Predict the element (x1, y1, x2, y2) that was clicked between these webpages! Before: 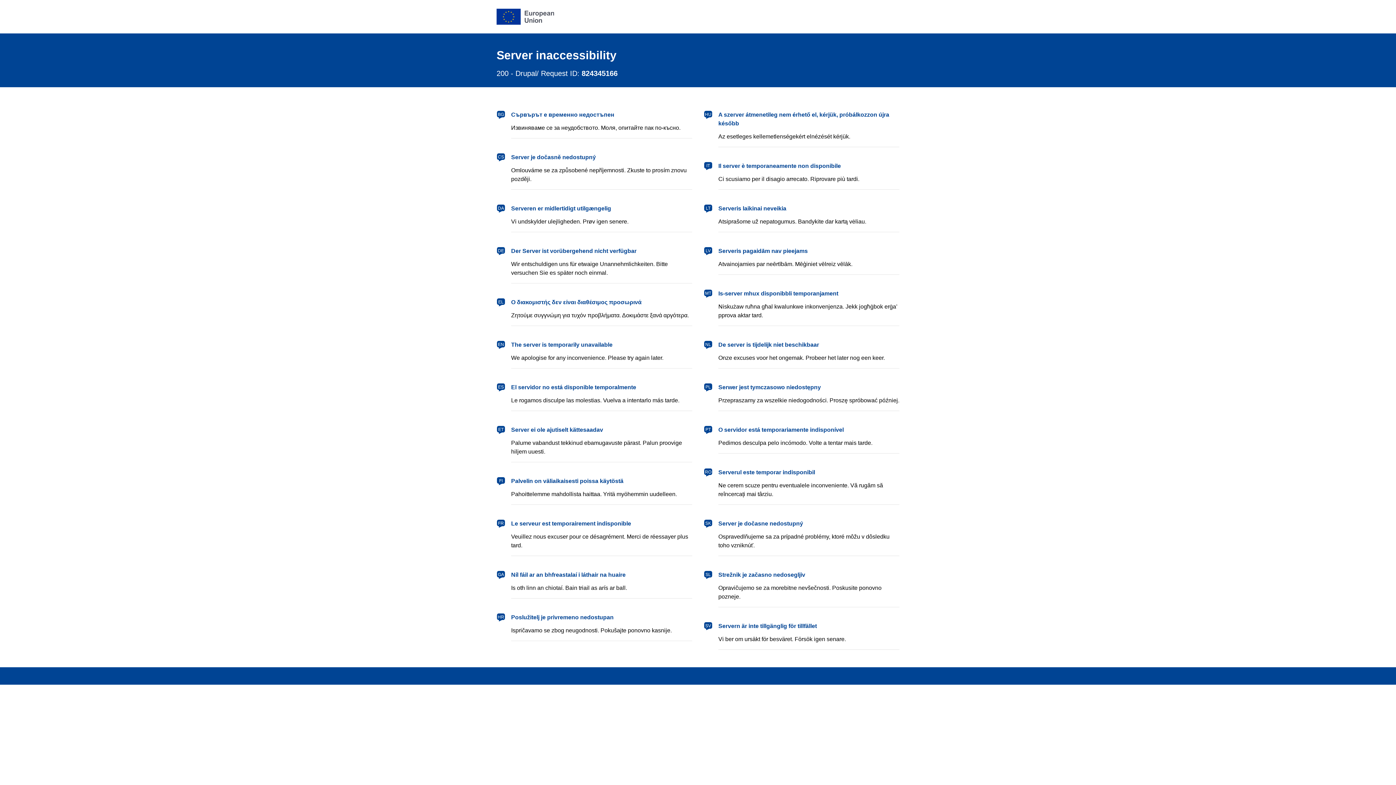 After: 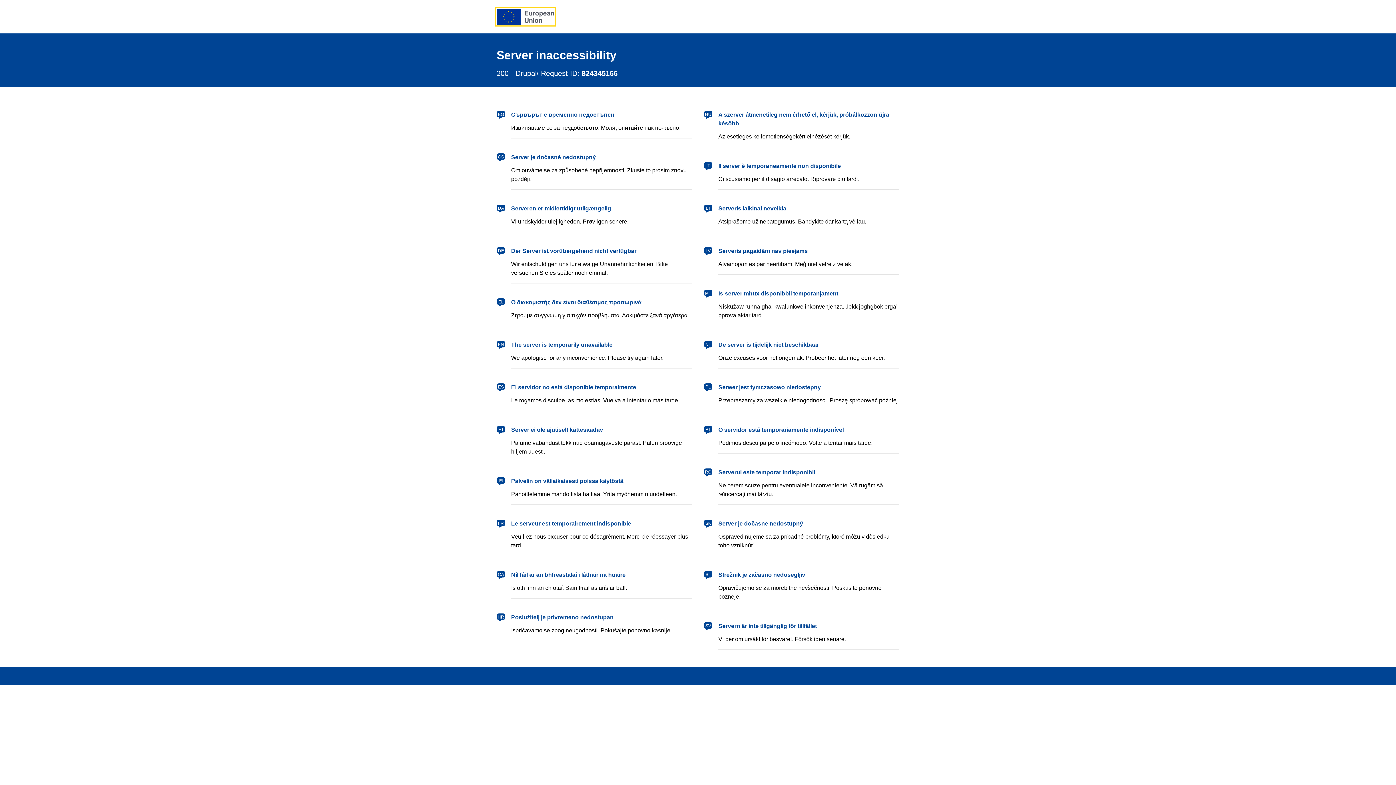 Action: bbox: (496, 8, 554, 24) label: European Union